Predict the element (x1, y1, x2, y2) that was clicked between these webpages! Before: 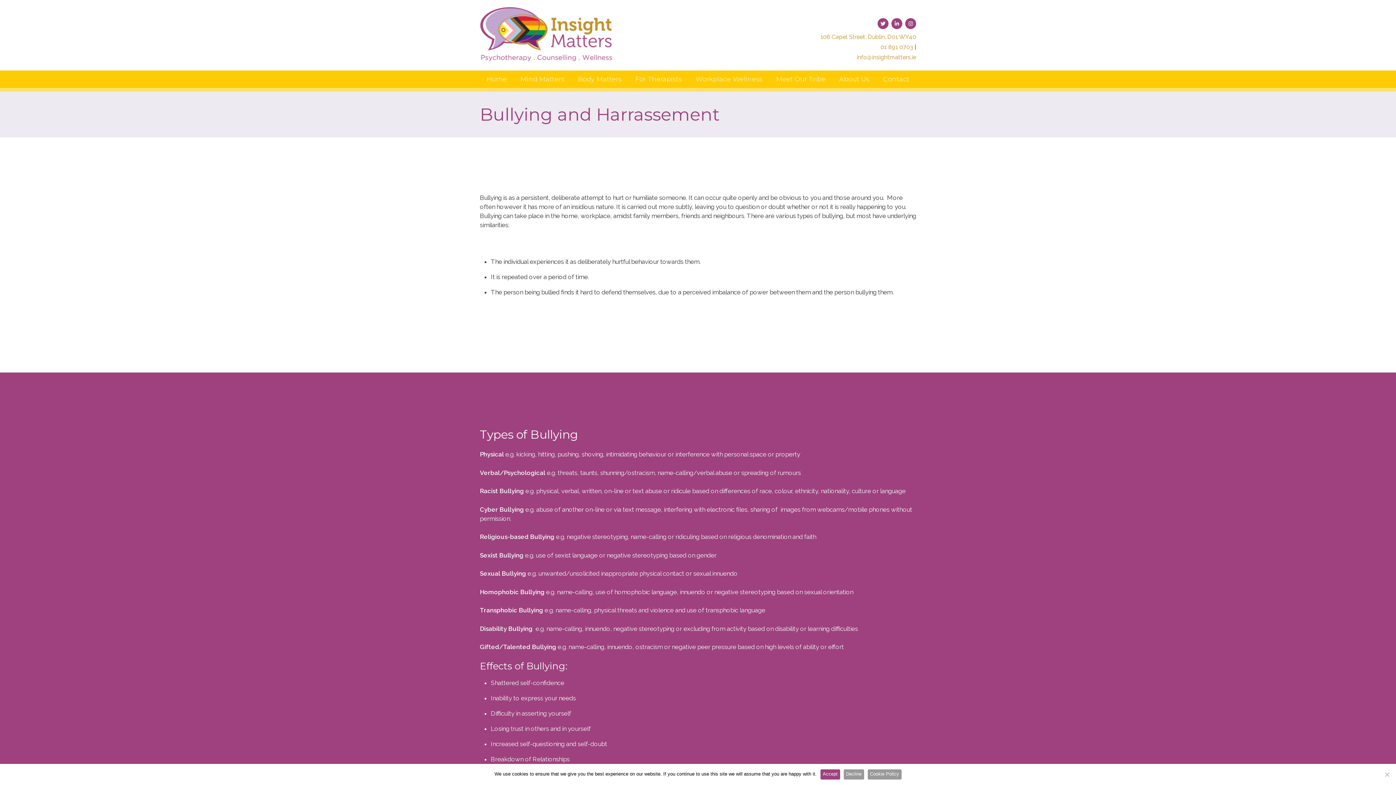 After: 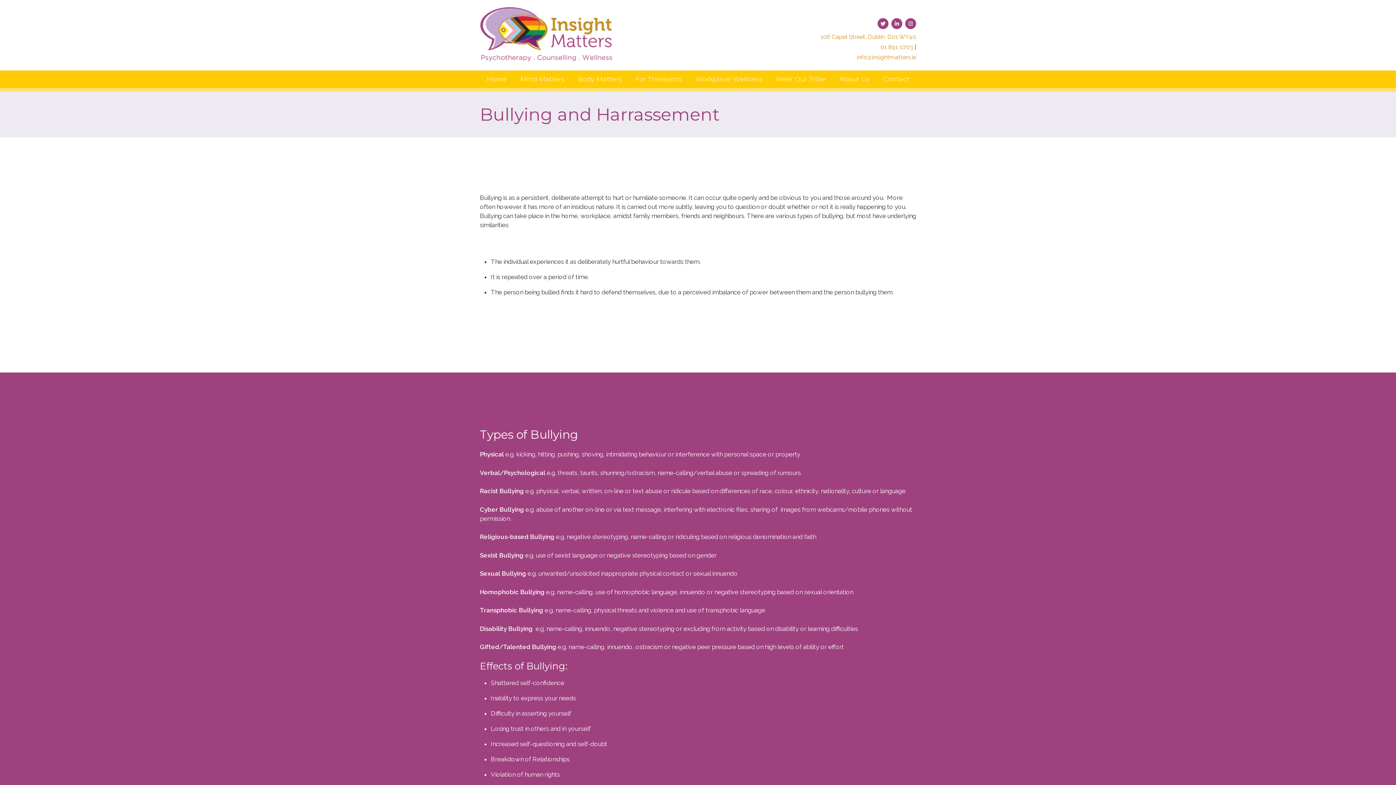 Action: bbox: (820, 769, 840, 780) label: Accept